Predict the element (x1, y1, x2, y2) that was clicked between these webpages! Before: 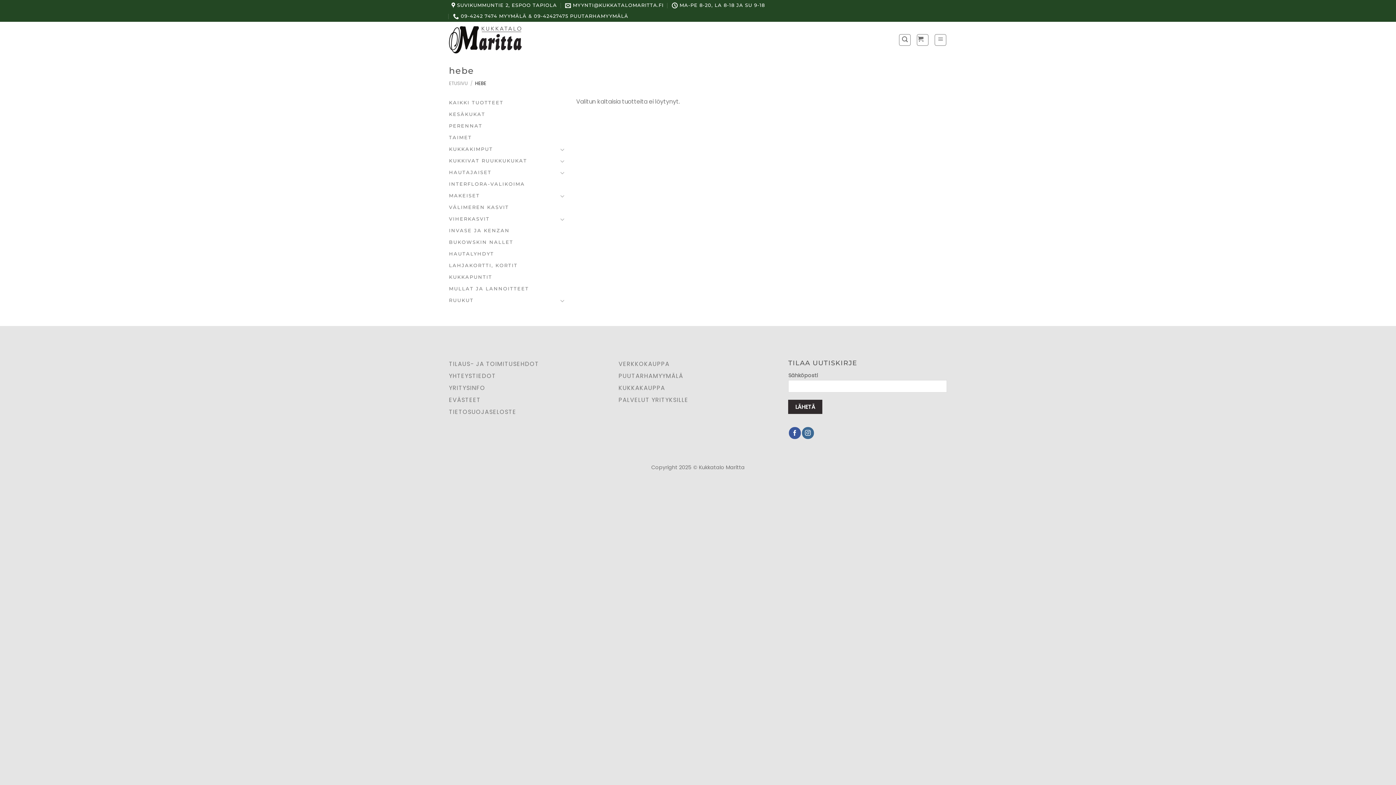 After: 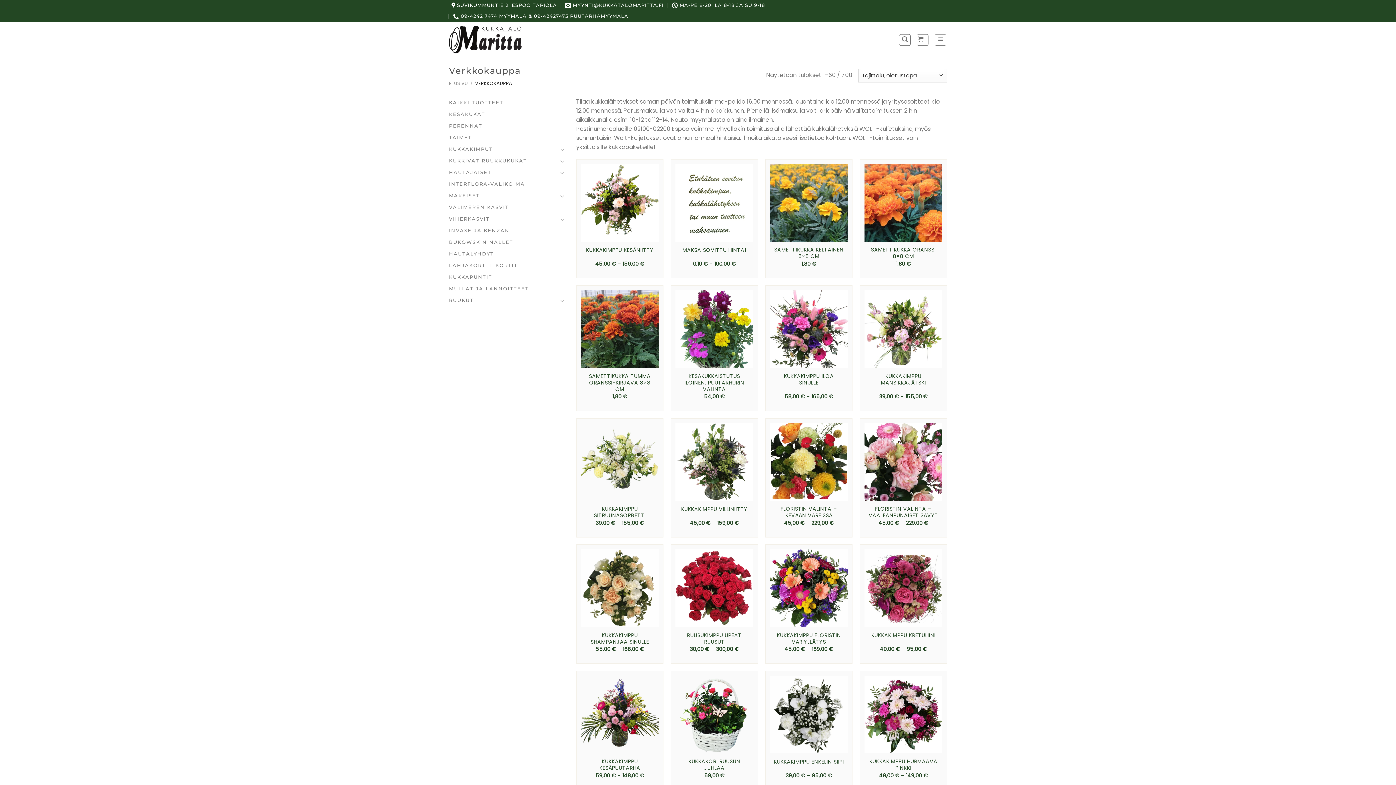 Action: bbox: (618, 358, 777, 370) label: VERKKOKAUPPA